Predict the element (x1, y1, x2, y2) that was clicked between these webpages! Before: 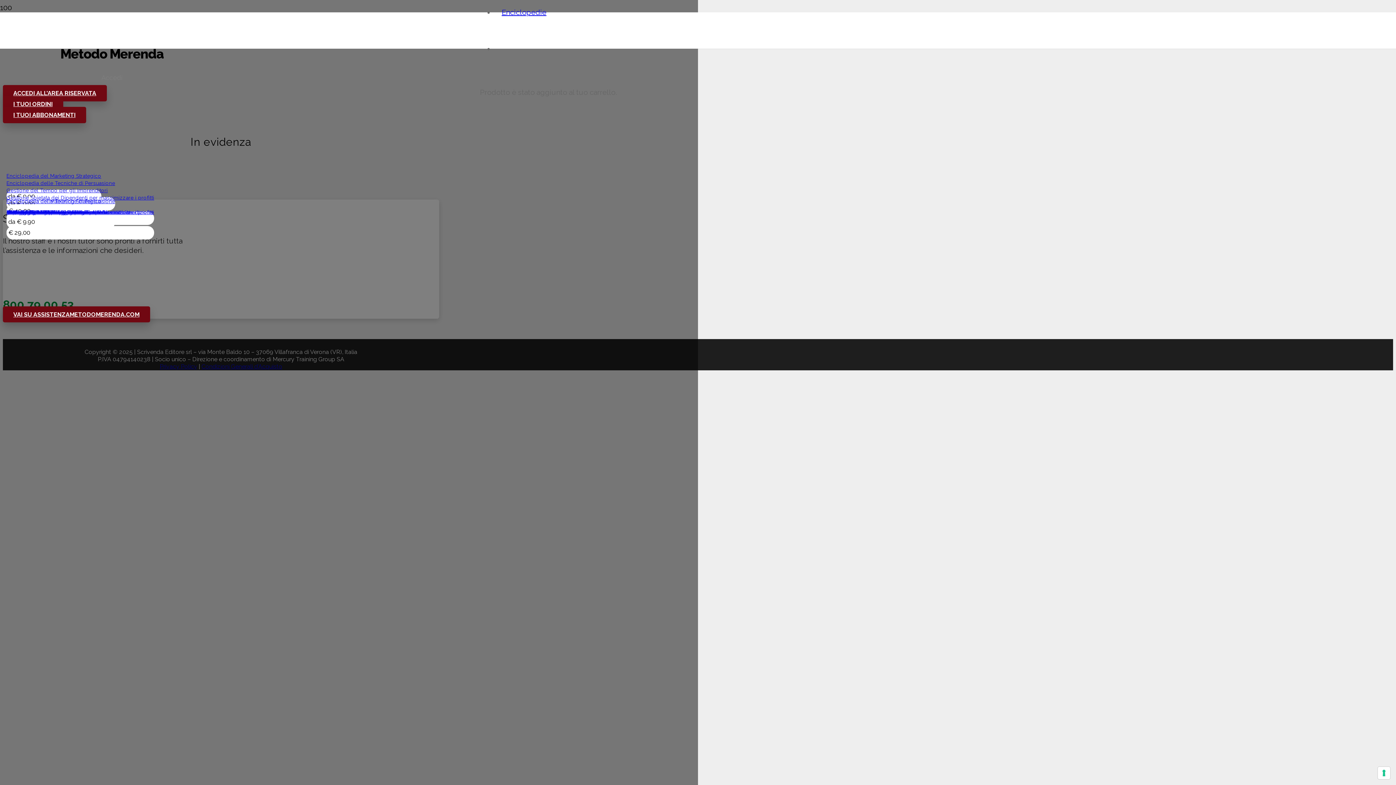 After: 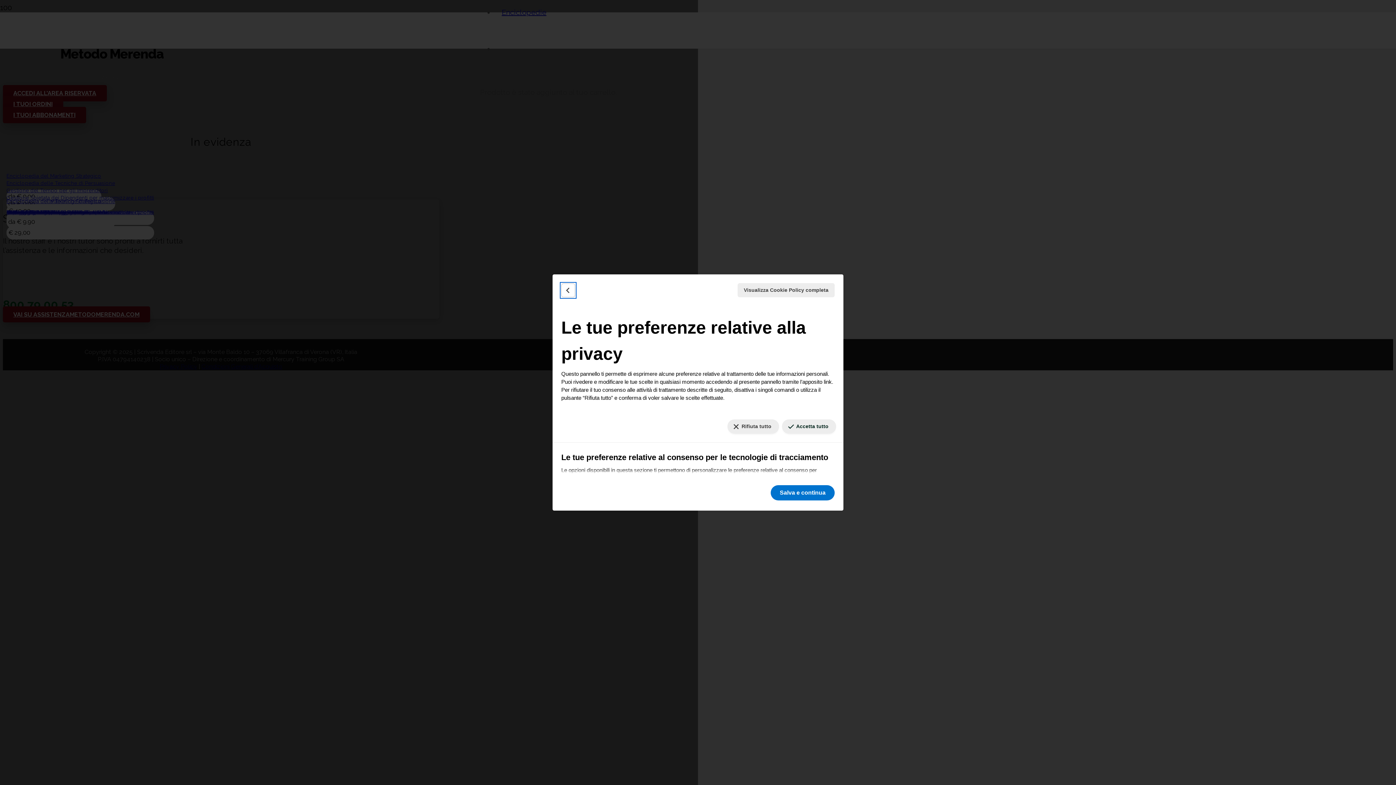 Action: label: Le tue preferenze relative al consenso per le tecnologie di tracciamento bbox: (1378, 767, 1390, 779)